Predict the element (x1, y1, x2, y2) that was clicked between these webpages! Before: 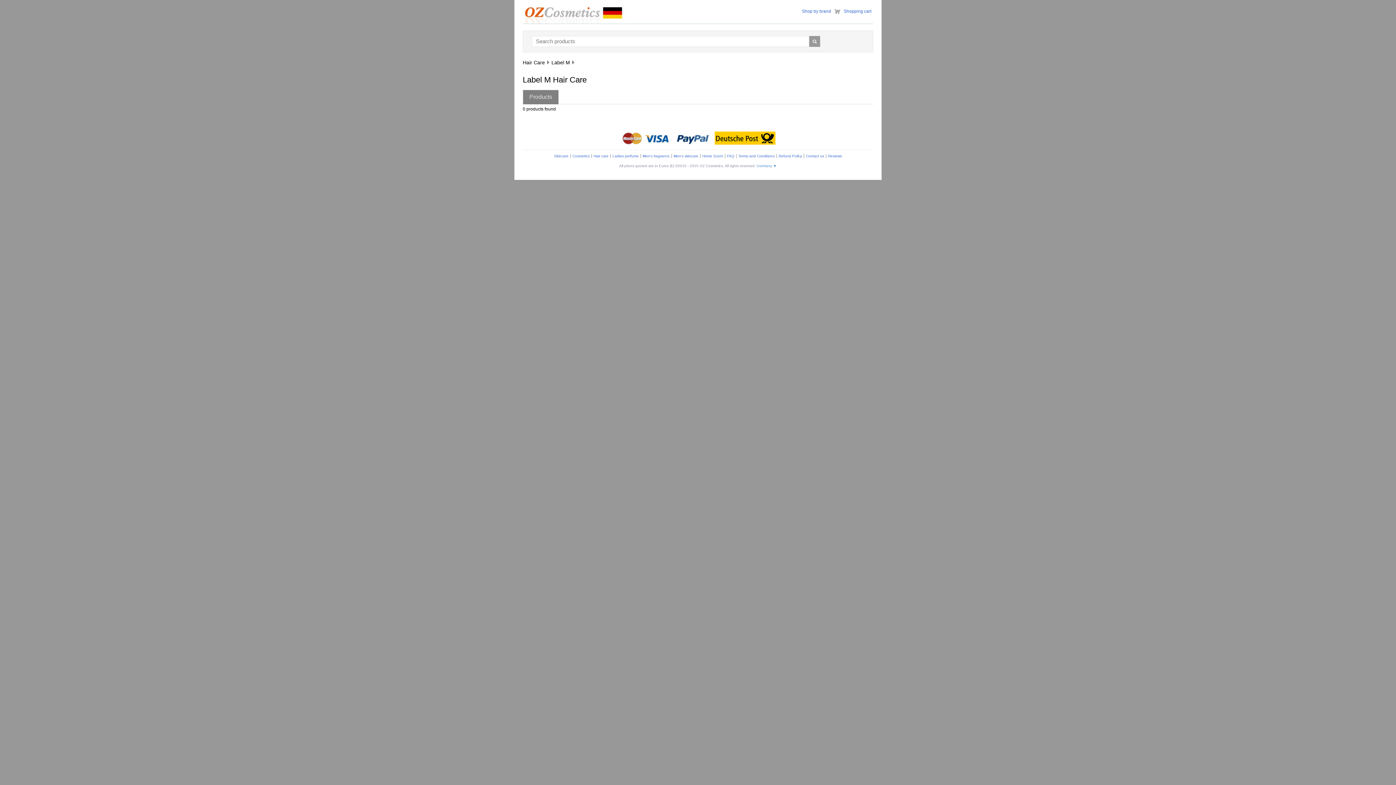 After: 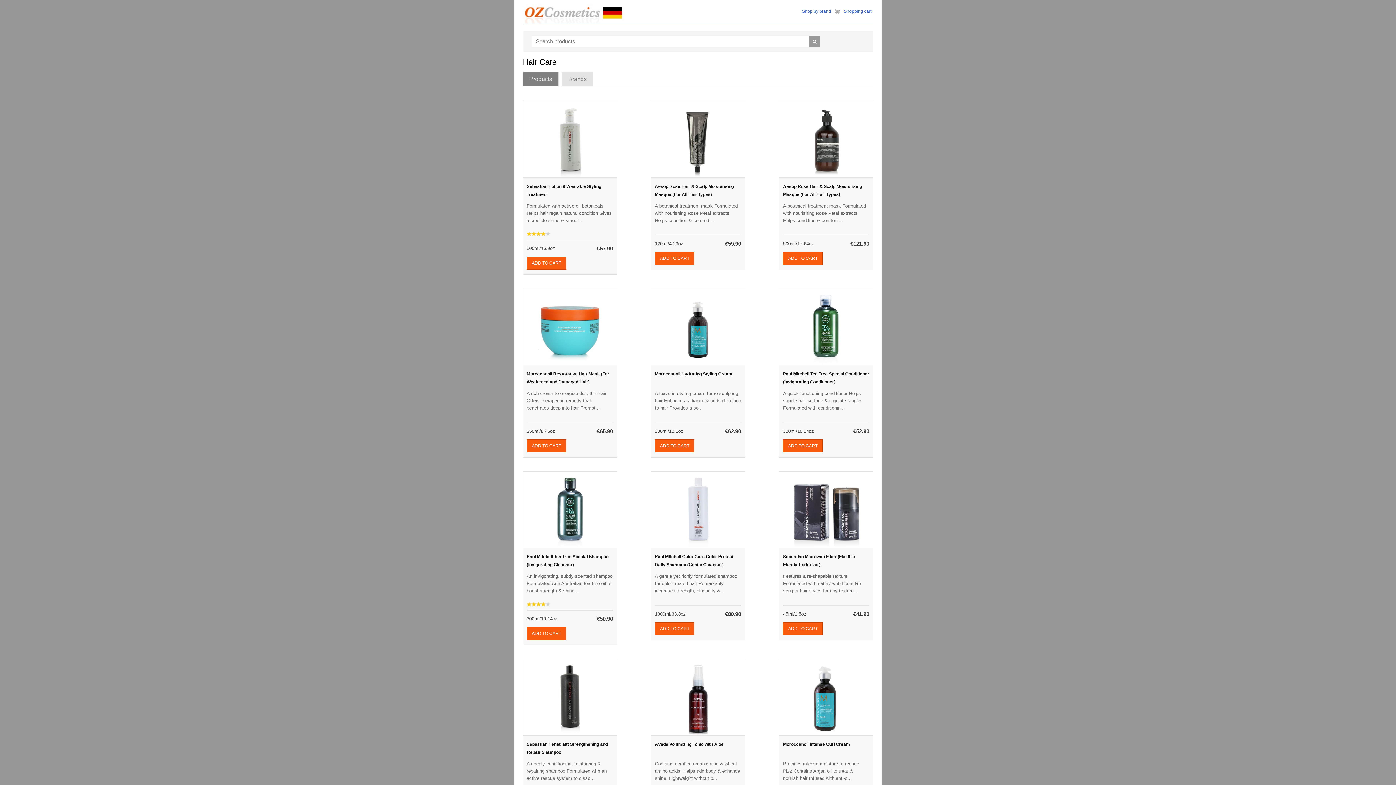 Action: bbox: (592, 154, 610, 158) label: Hair care